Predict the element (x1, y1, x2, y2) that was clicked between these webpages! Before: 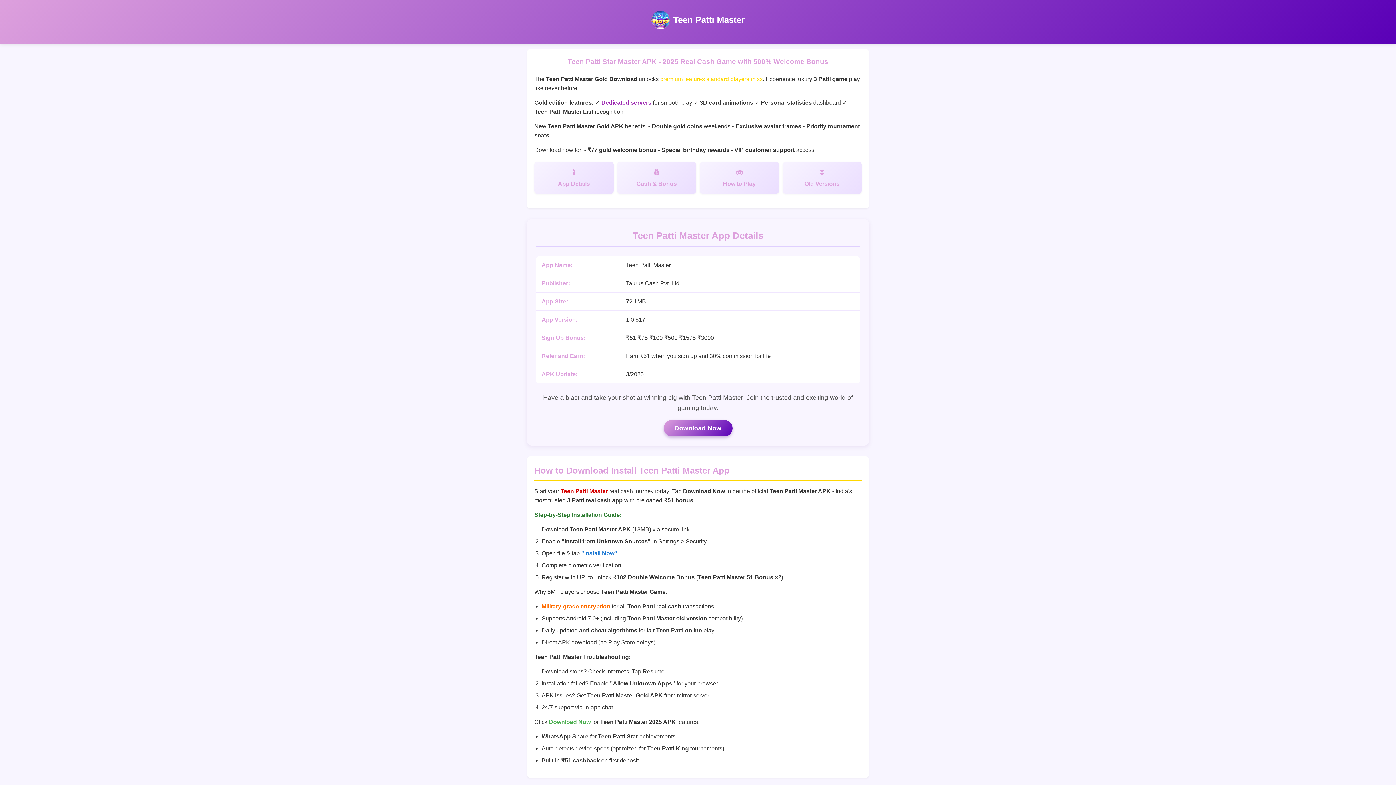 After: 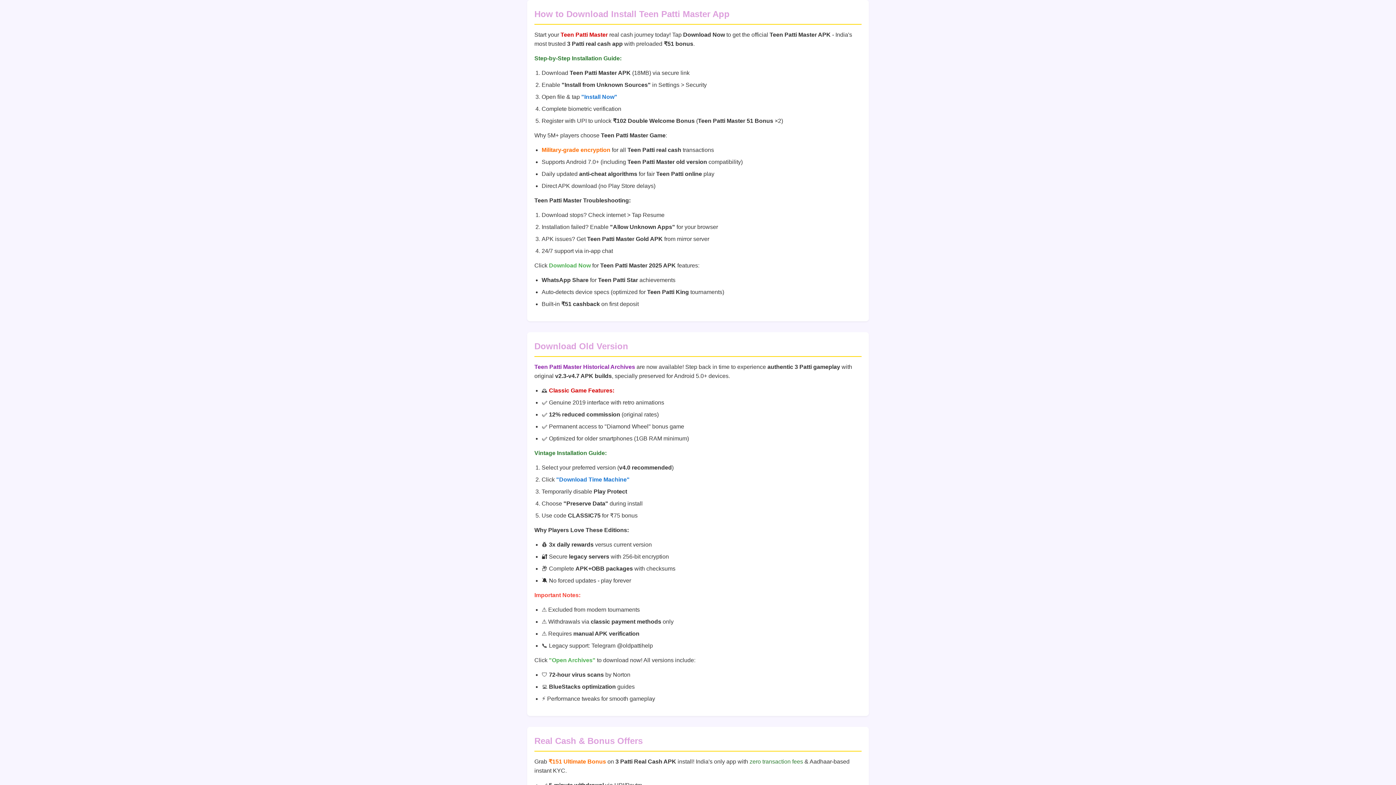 Action: bbox: (782, 161, 861, 193) label: Old Versions